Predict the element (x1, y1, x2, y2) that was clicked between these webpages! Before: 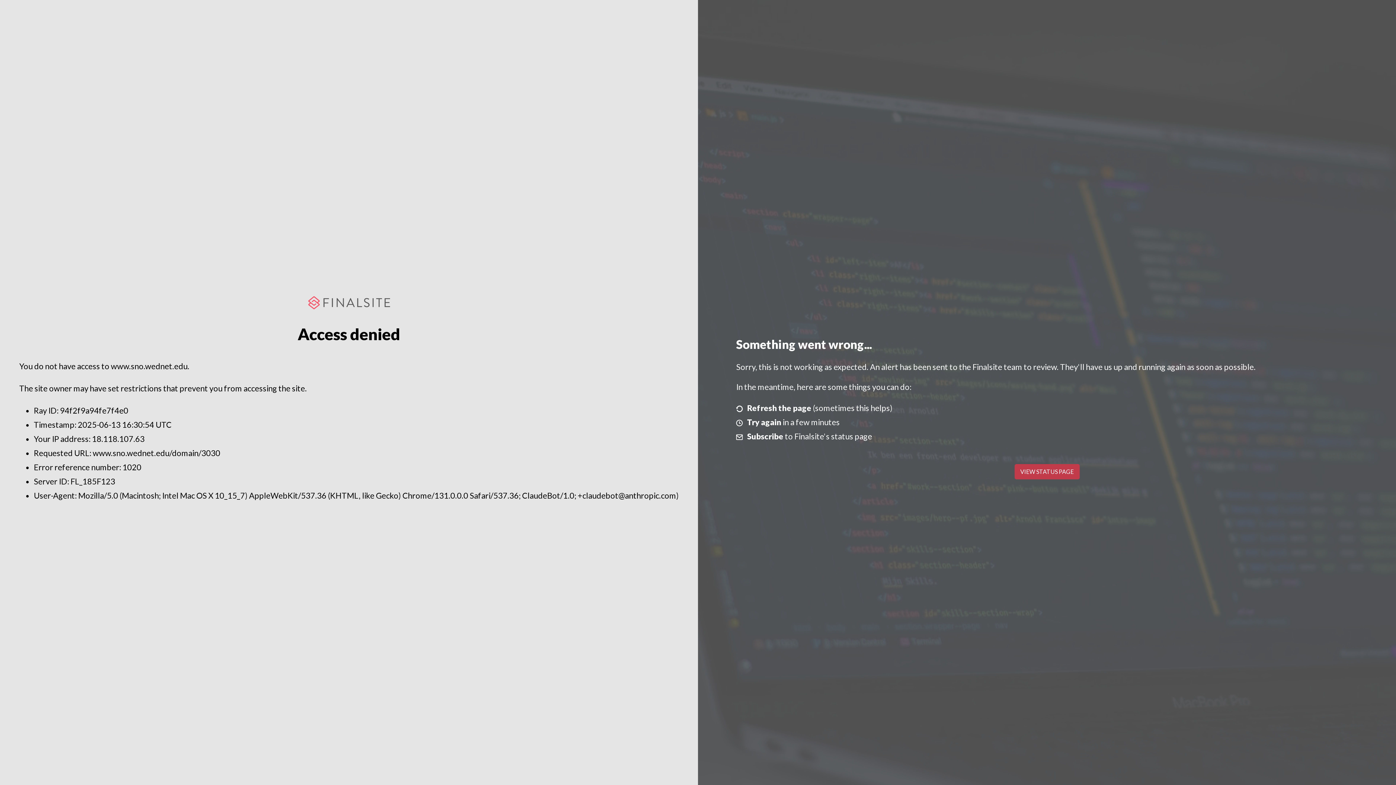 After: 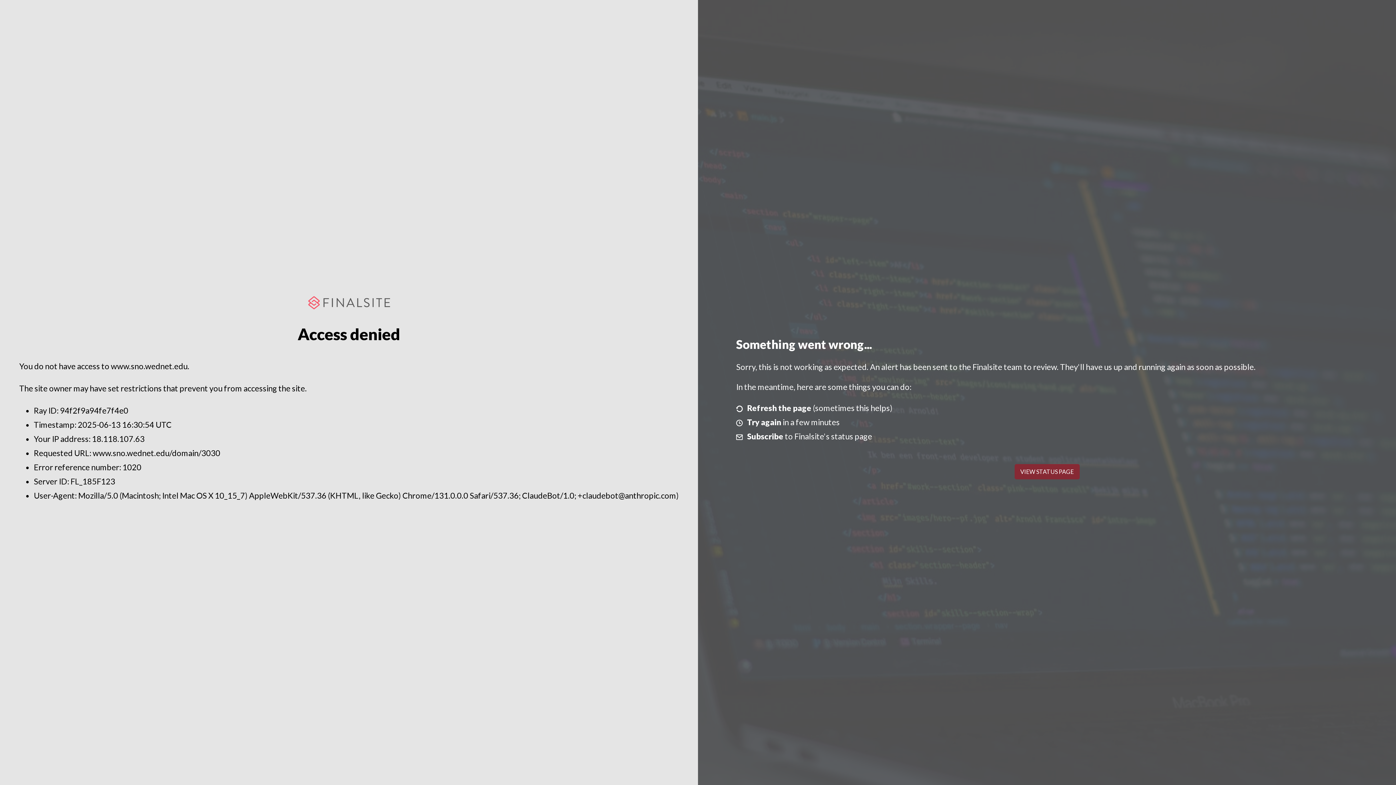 Action: bbox: (1014, 464, 1079, 479) label: VIEW STATUS PAGE